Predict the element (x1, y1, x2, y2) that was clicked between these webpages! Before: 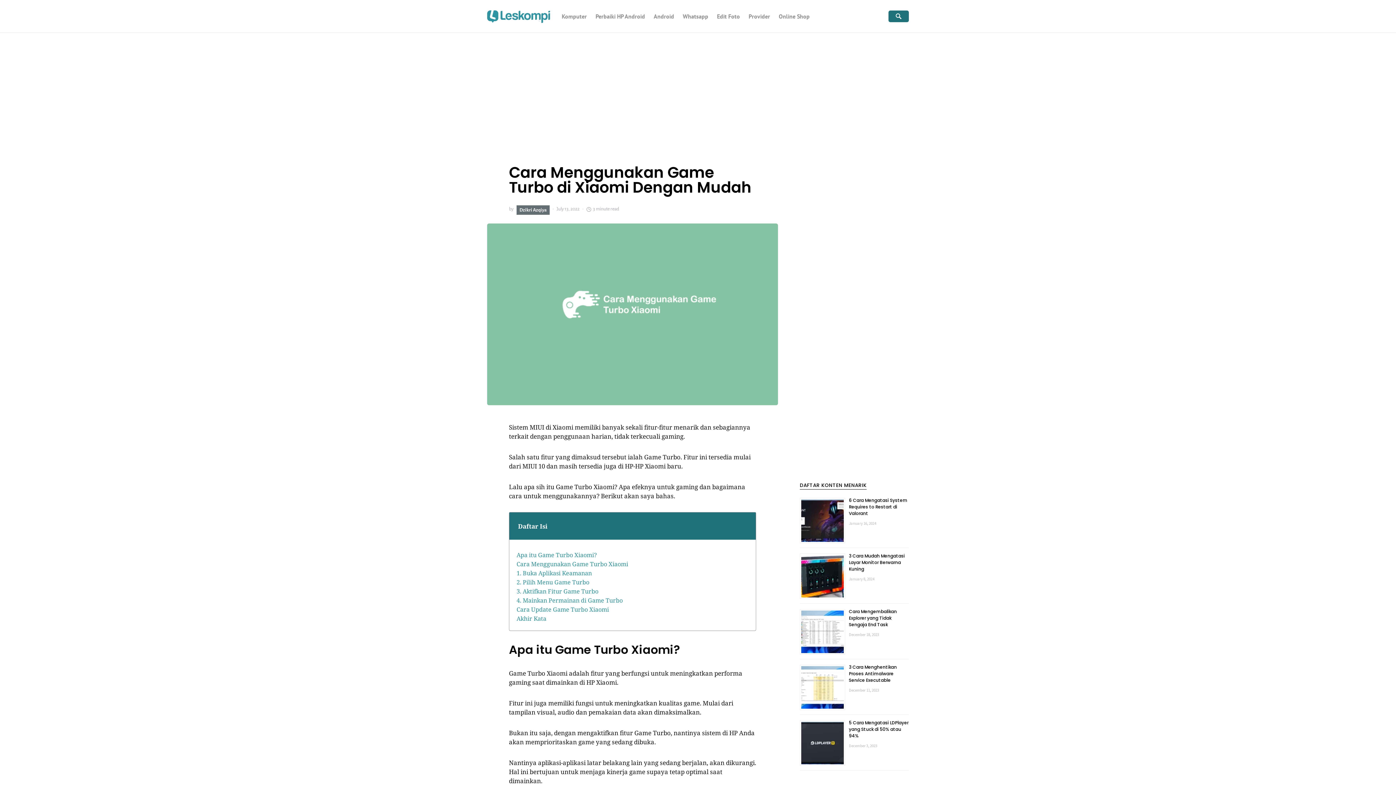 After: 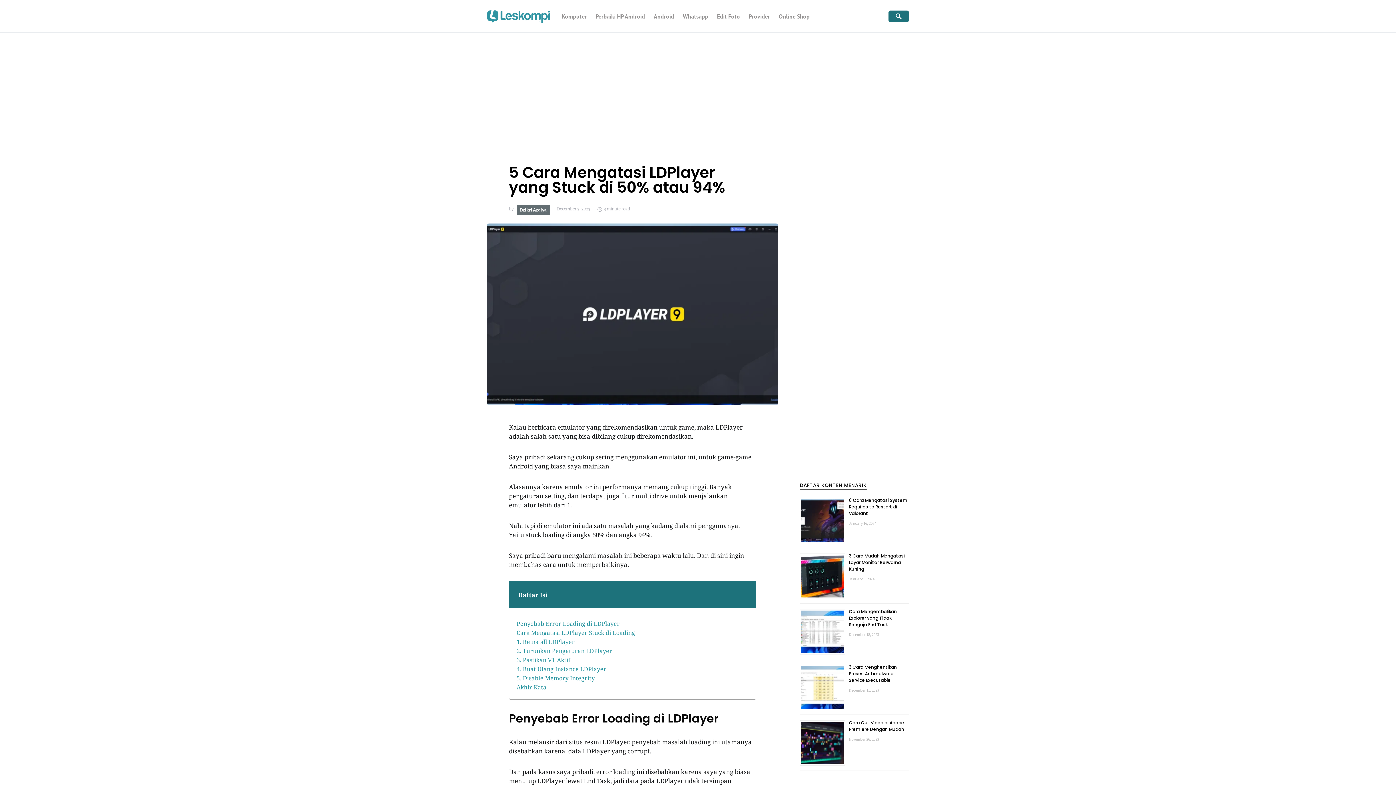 Action: bbox: (849, 720, 908, 739) label: 5 Cara Mengatasi LDPlayer yang Stuck di 50% atau 94%